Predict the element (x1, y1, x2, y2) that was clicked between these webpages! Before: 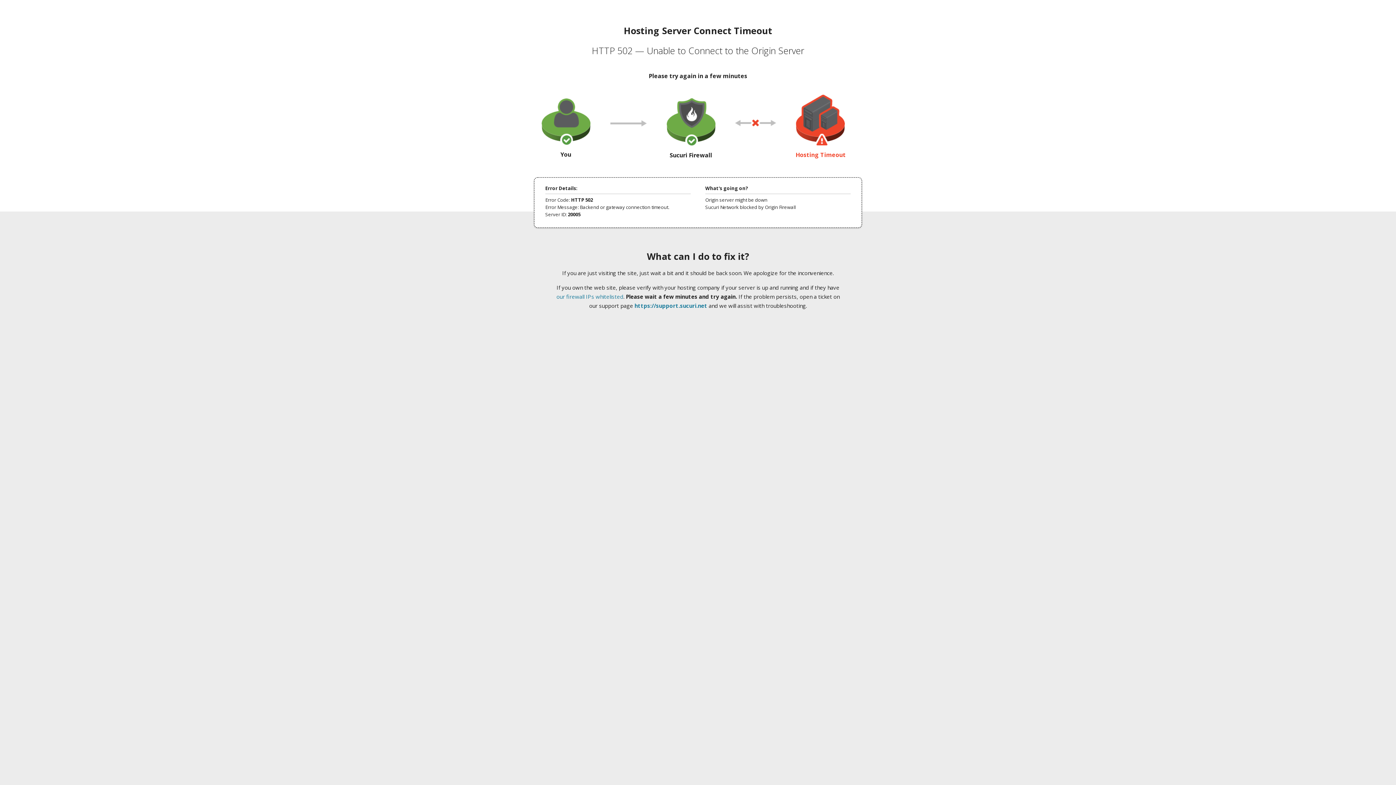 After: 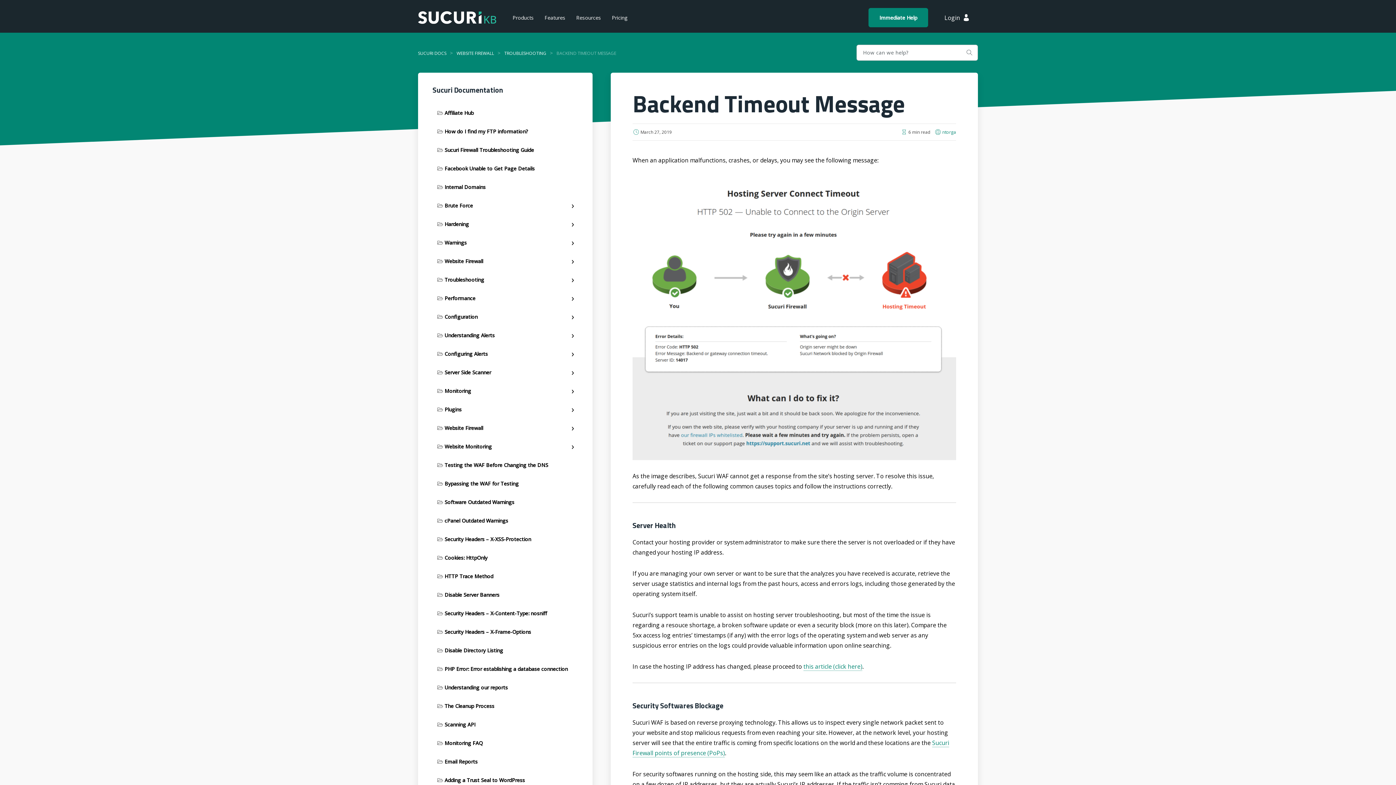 Action: label: our firewall IPs whitelisted bbox: (556, 293, 623, 300)